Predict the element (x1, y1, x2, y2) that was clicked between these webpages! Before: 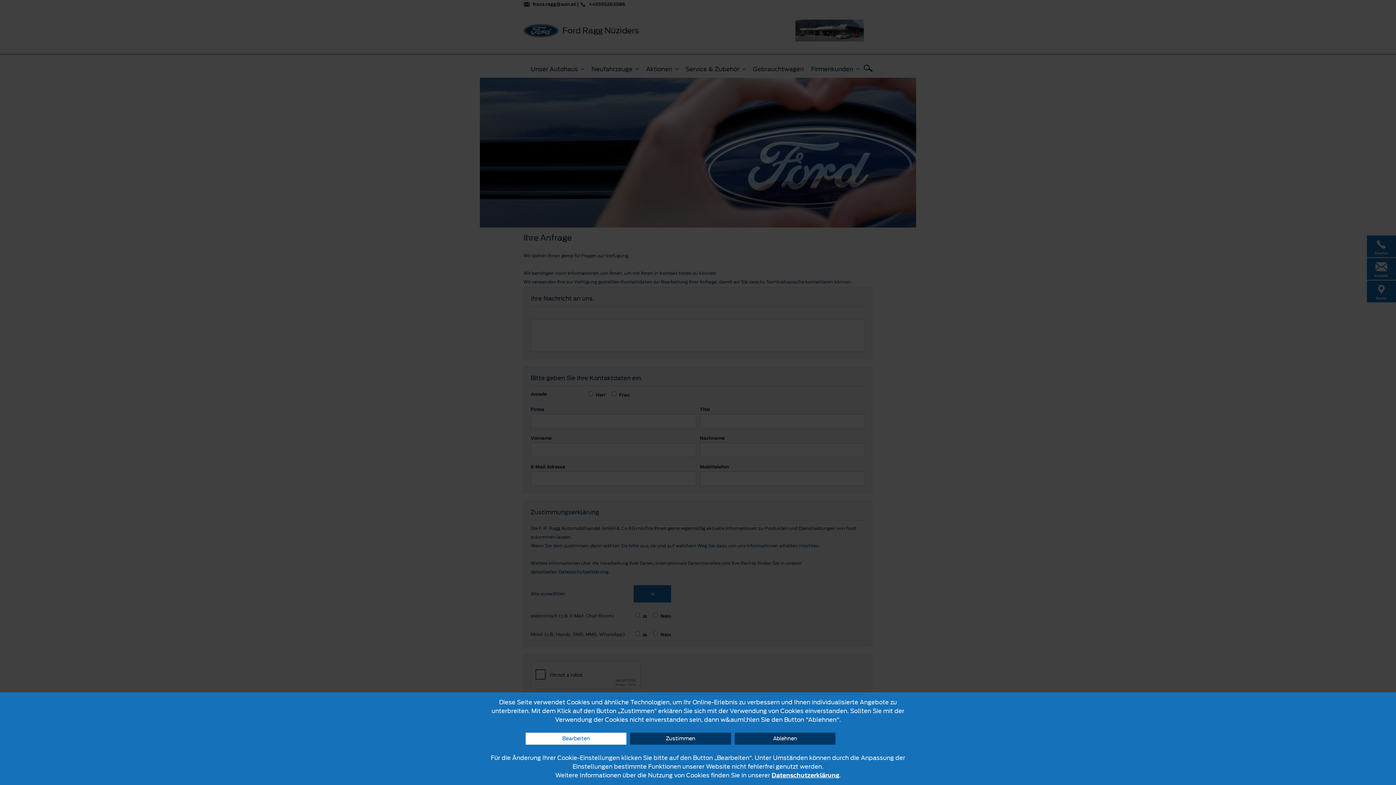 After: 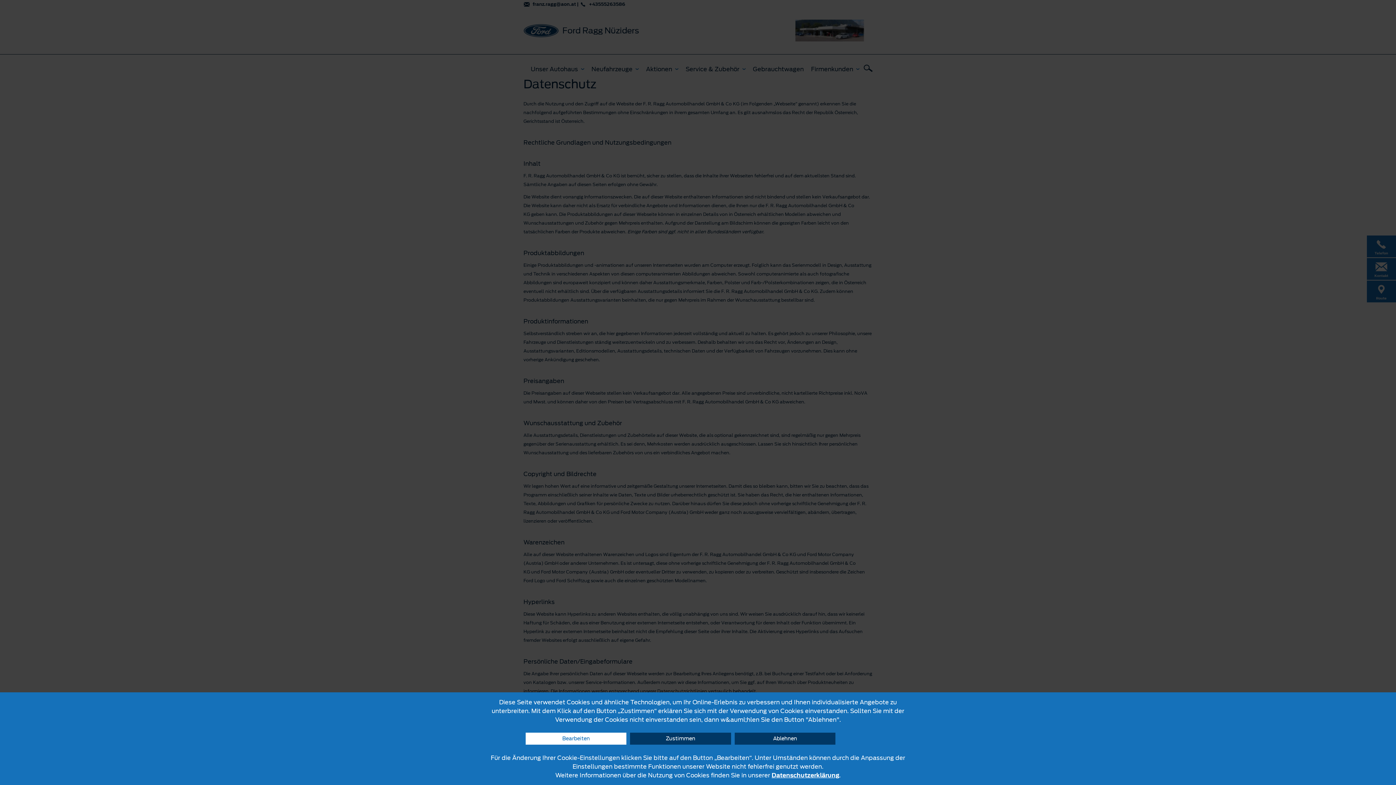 Action: label: Datenschutzerklärung bbox: (771, 771, 839, 780)